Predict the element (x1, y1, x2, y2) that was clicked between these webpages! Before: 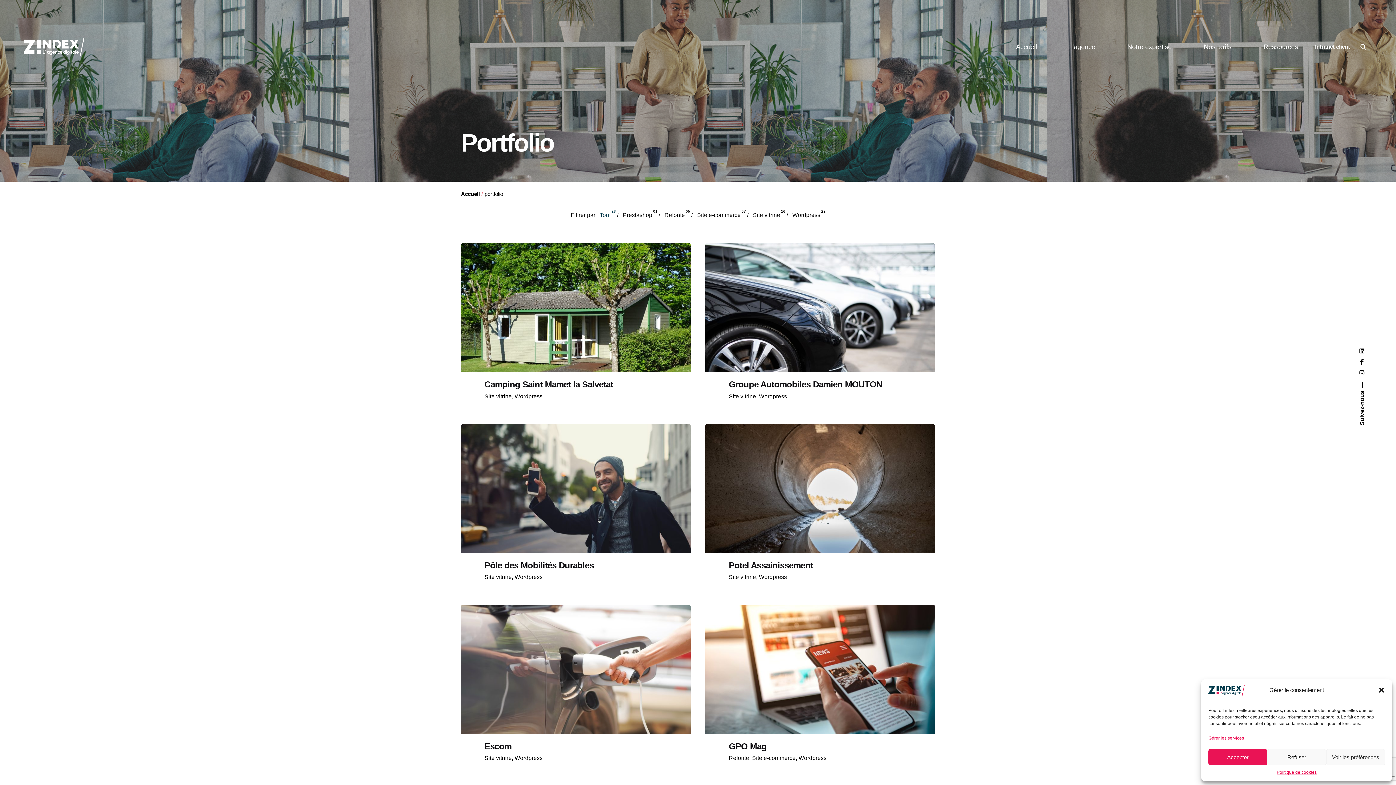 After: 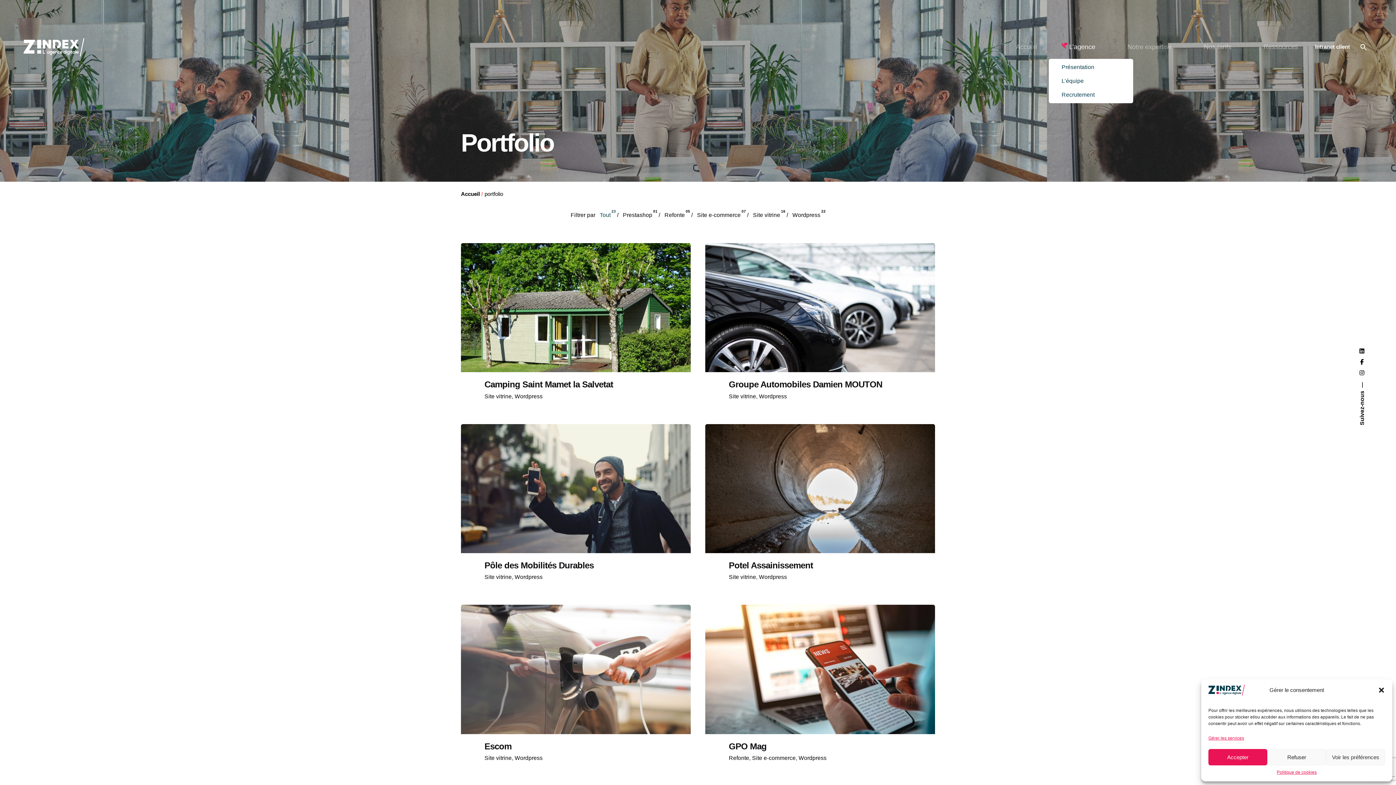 Action: bbox: (1049, 39, 1107, 55) label: L’agence